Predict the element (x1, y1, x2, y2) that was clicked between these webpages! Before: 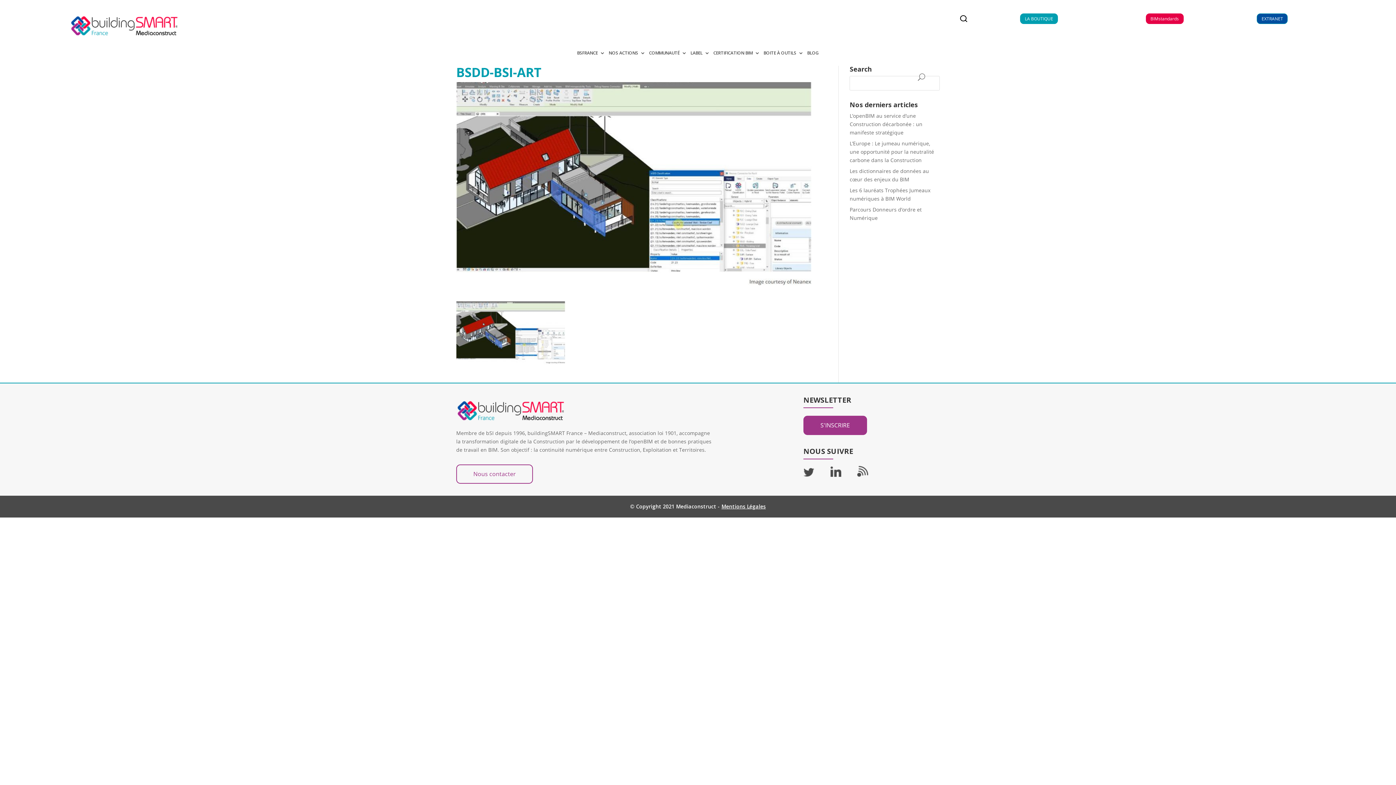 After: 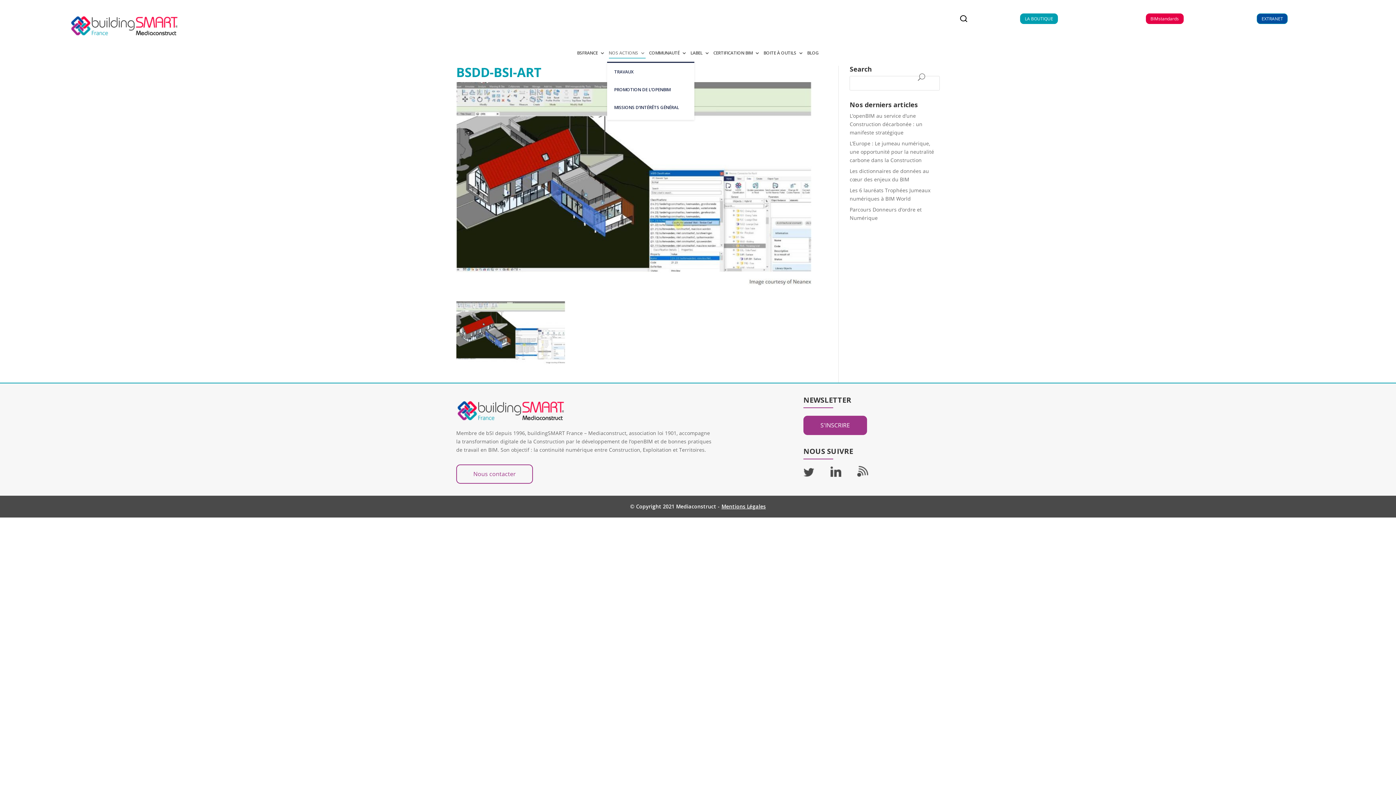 Action: bbox: (608, 50, 645, 58) label: NOS ACTIONS